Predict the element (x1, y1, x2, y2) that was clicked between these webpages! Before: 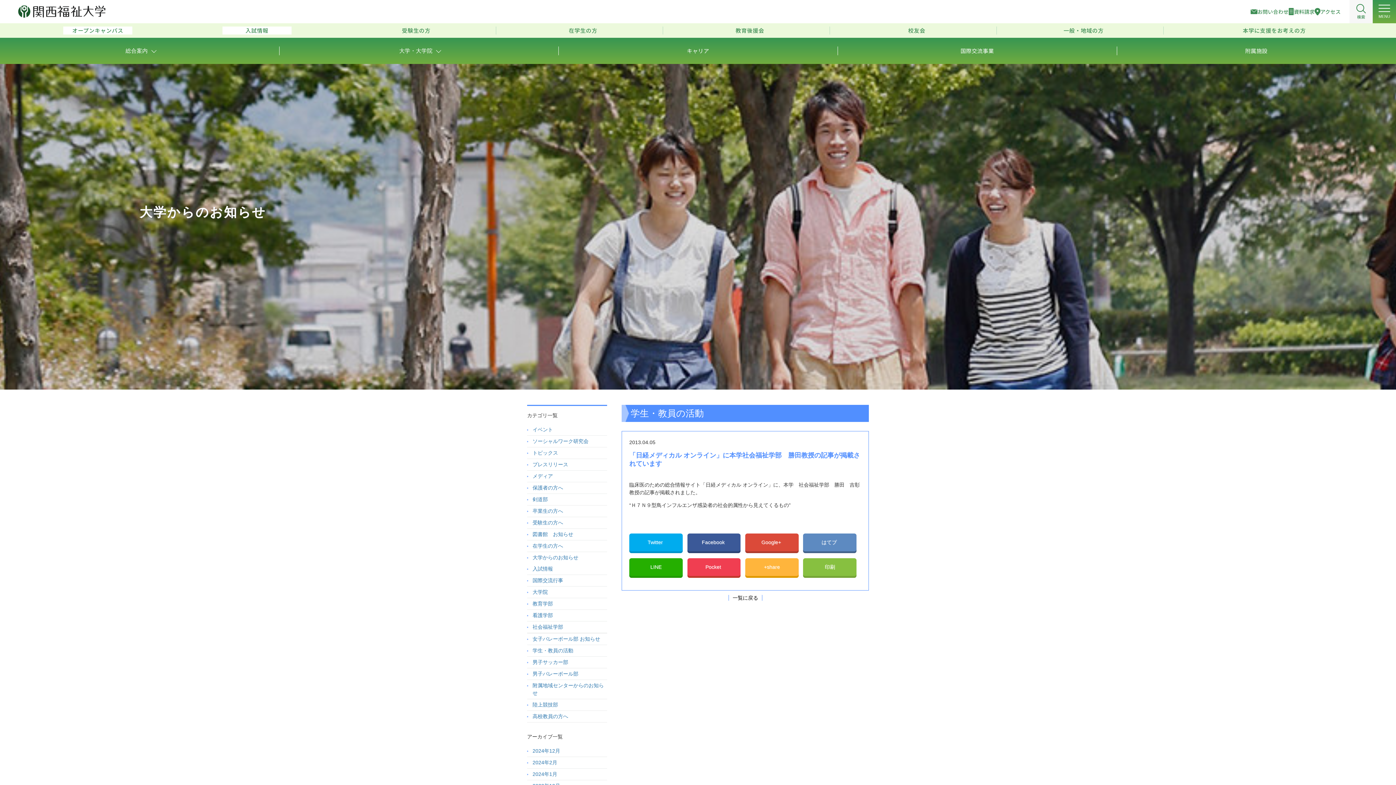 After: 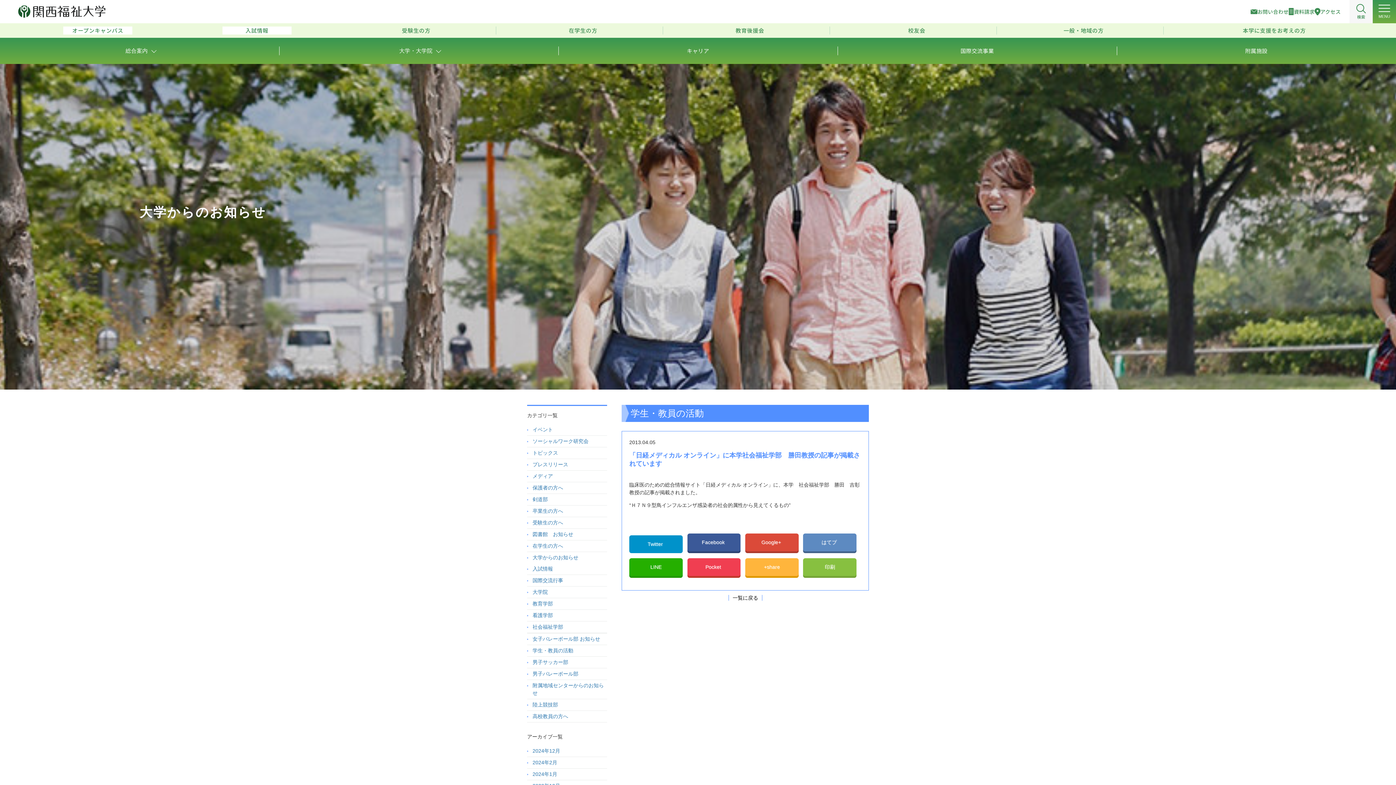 Action: bbox: (629, 533, 682, 551) label: Twitter 